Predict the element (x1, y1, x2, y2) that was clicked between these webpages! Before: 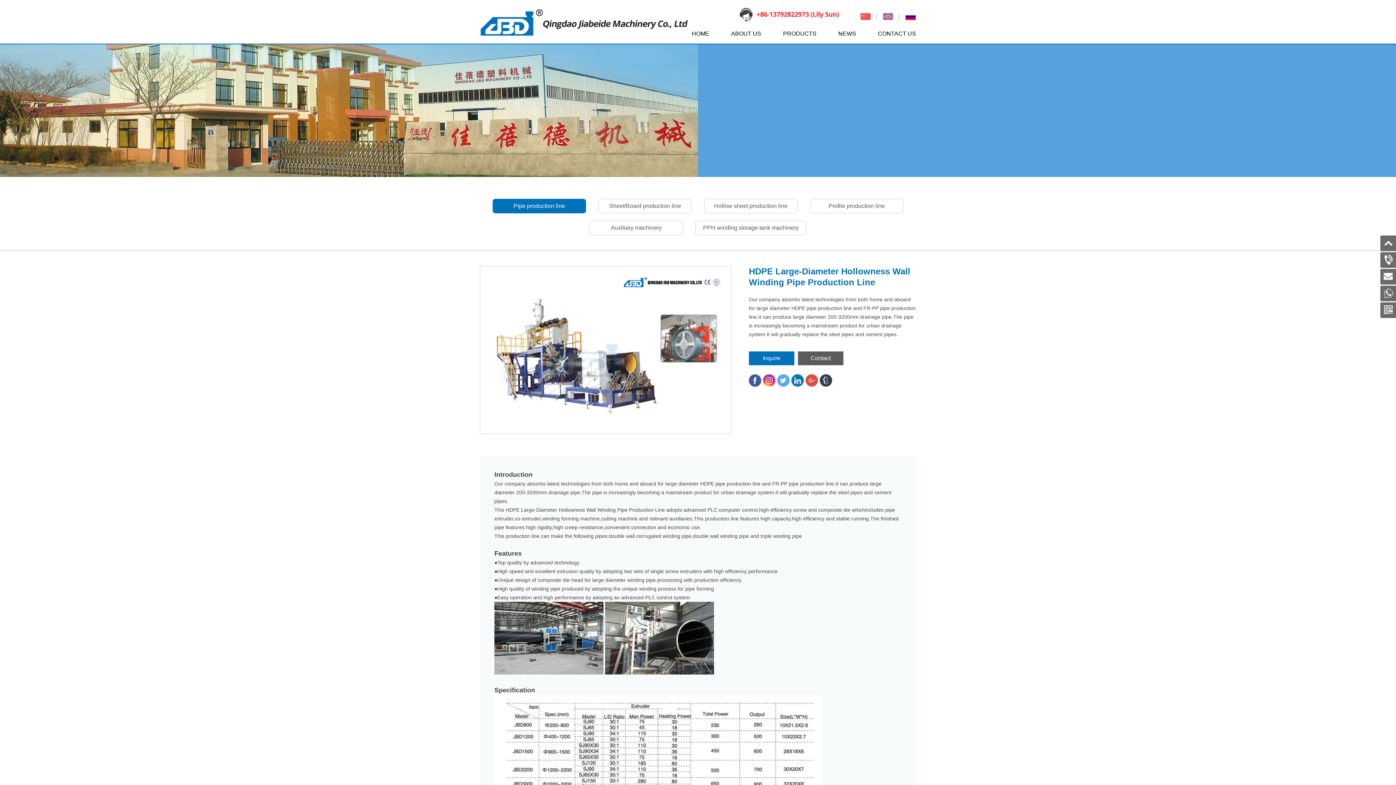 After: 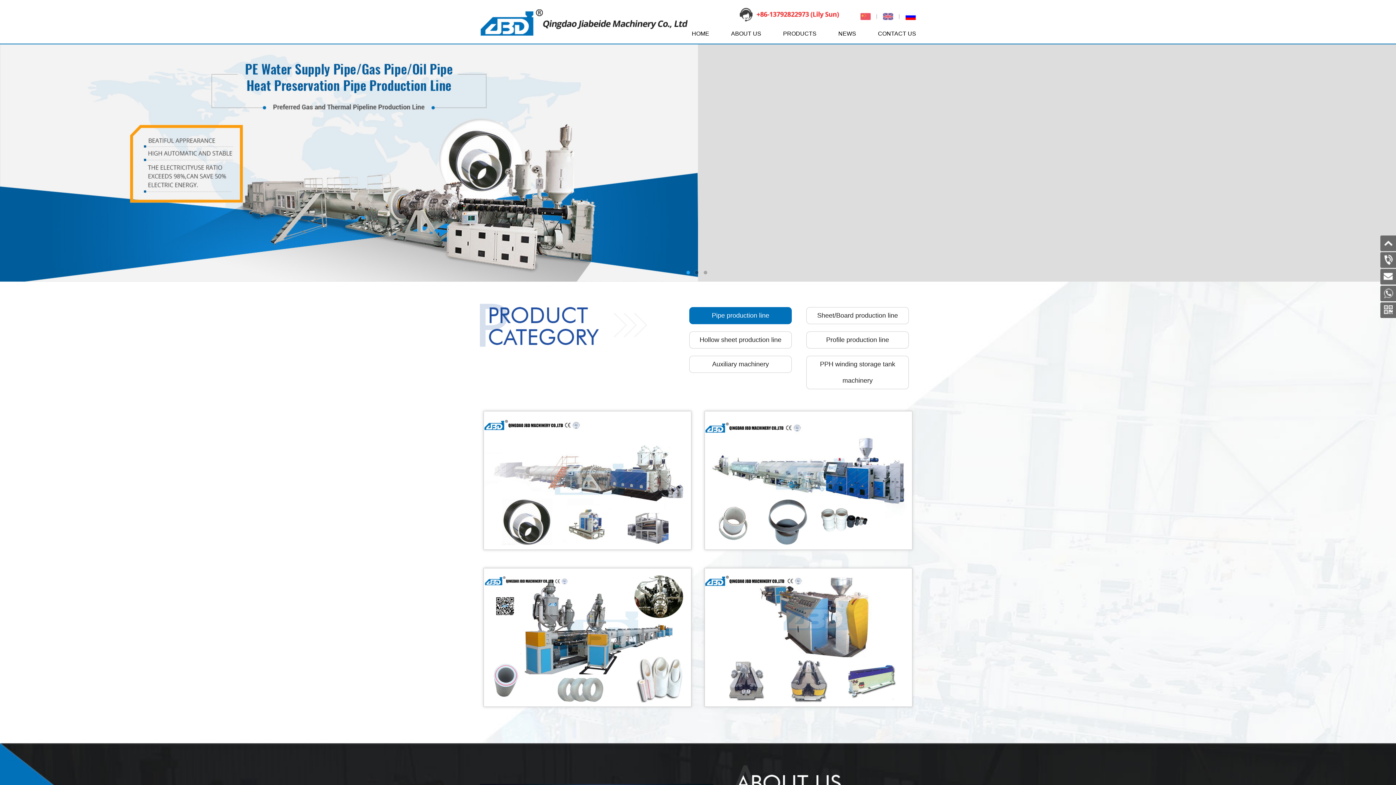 Action: bbox: (480, 38, 688, 44)